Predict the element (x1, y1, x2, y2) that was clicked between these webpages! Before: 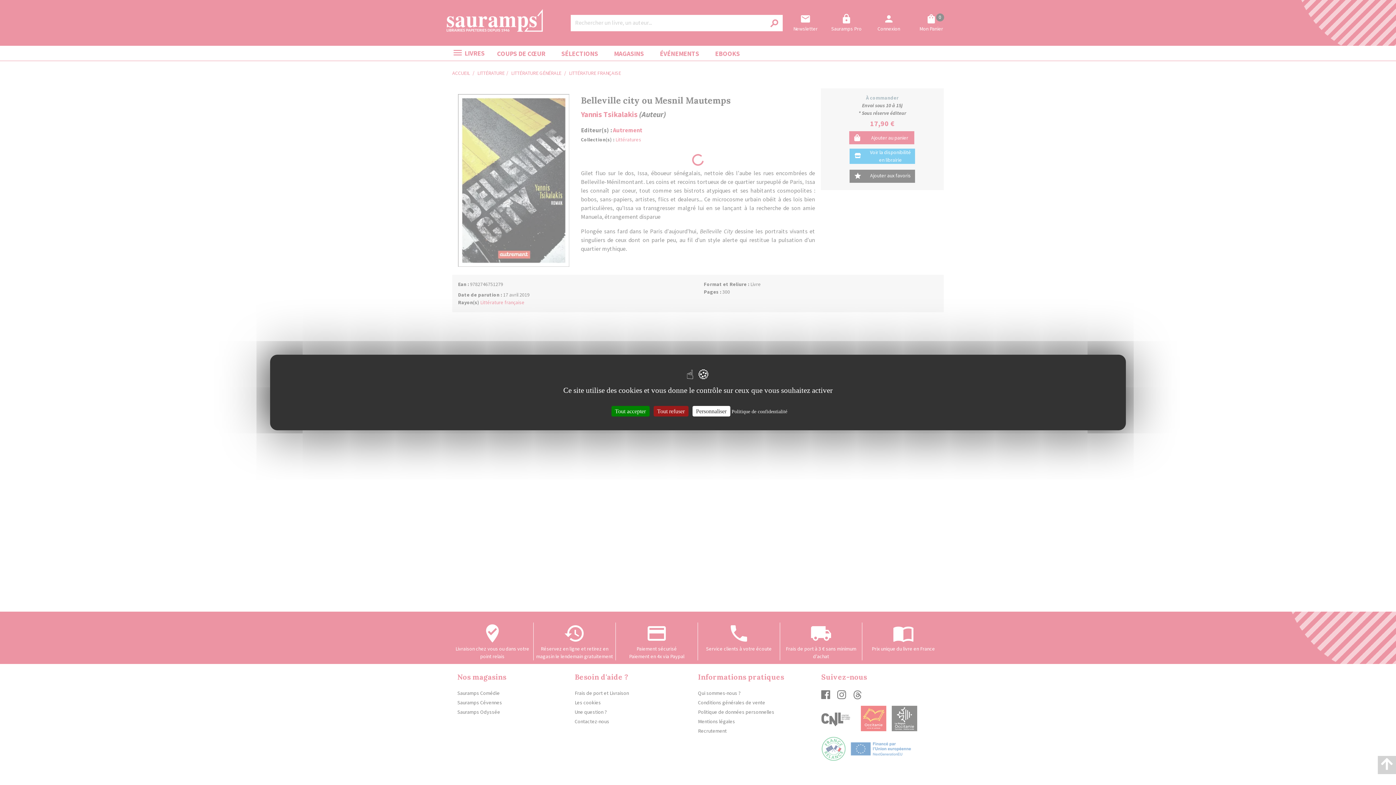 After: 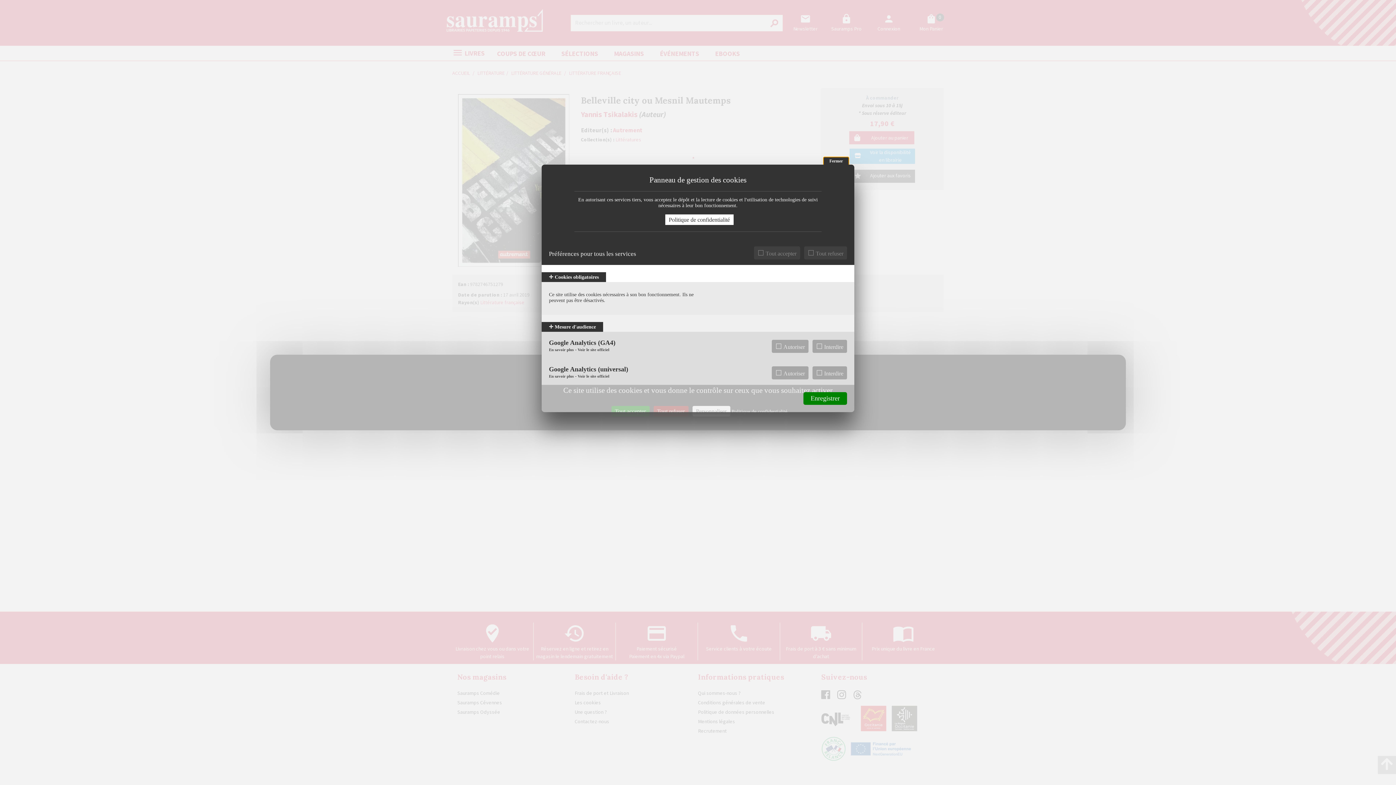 Action: bbox: (692, 406, 730, 416) label: Personnaliser (fenêtre modale)